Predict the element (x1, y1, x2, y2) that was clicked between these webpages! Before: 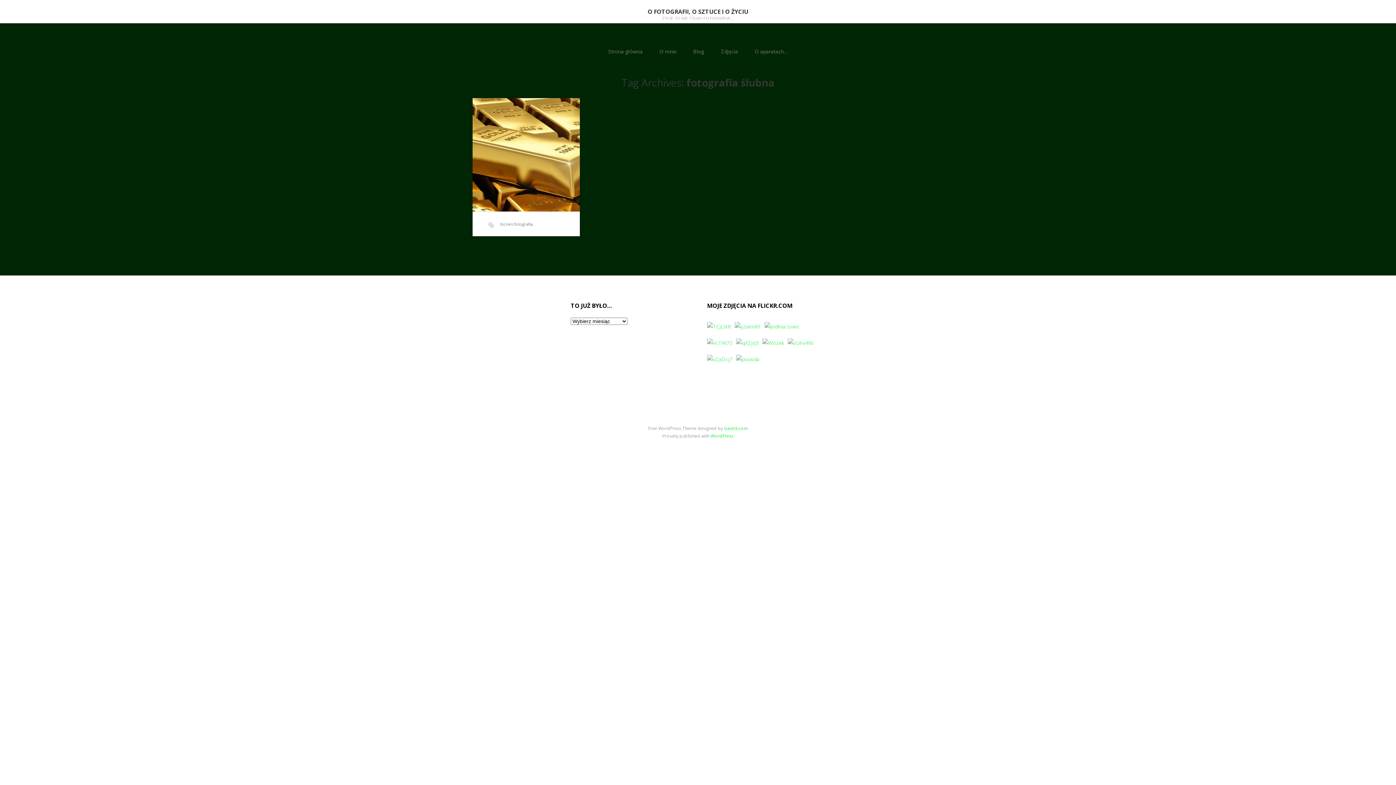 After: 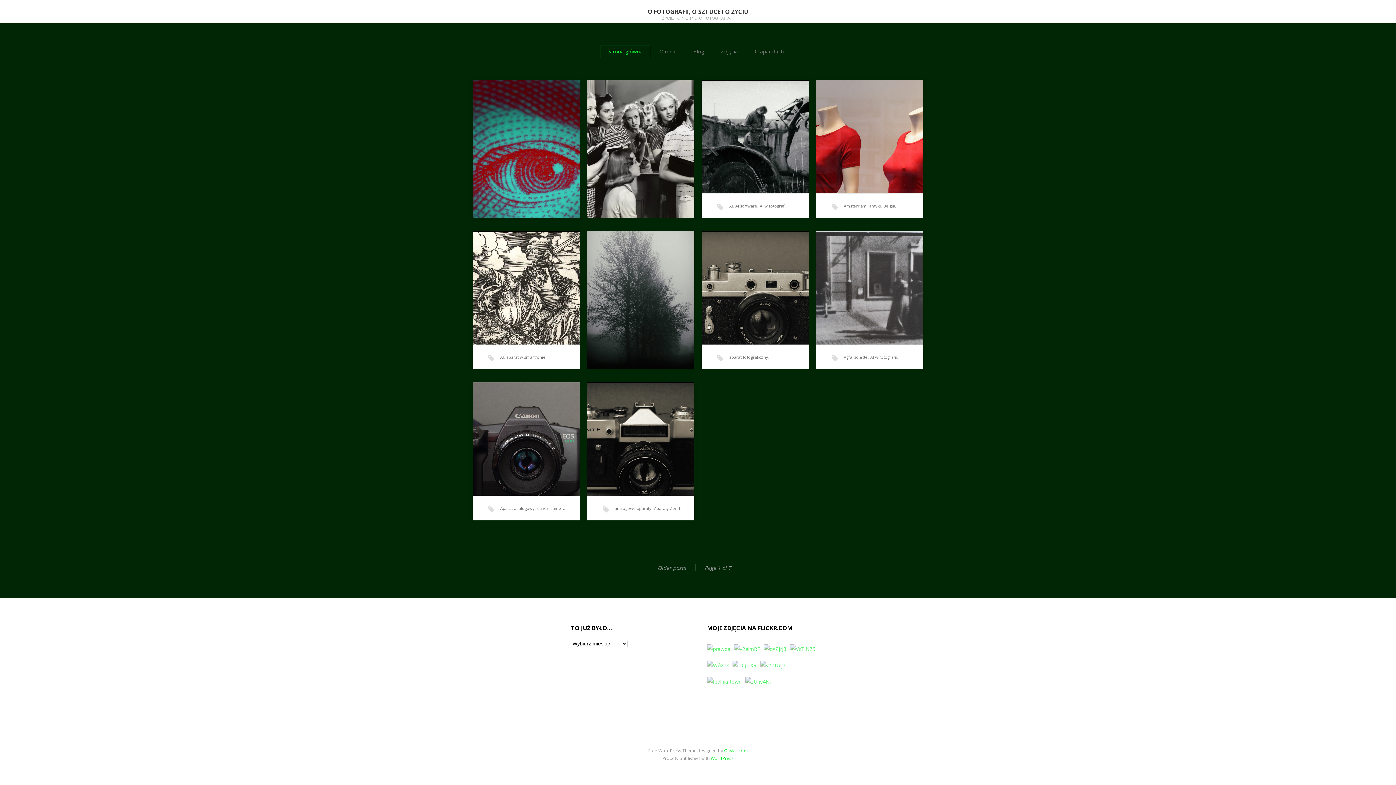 Action: bbox: (0, 0, 1396, 21) label: O FOTOGRAFII, O SZTUCE I O ŻYCIU
ŻYCIE TO NIE TYLKO FOTOGRAFIA…